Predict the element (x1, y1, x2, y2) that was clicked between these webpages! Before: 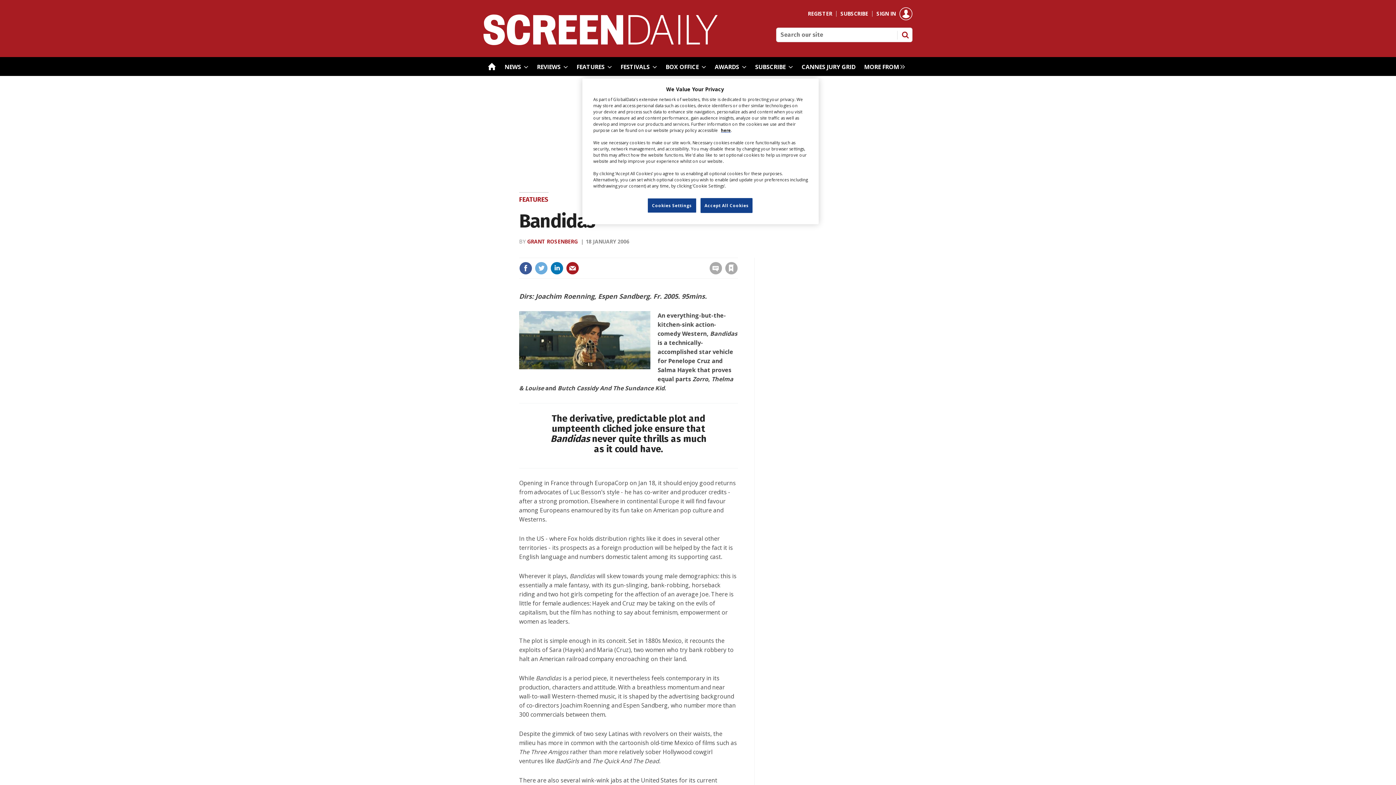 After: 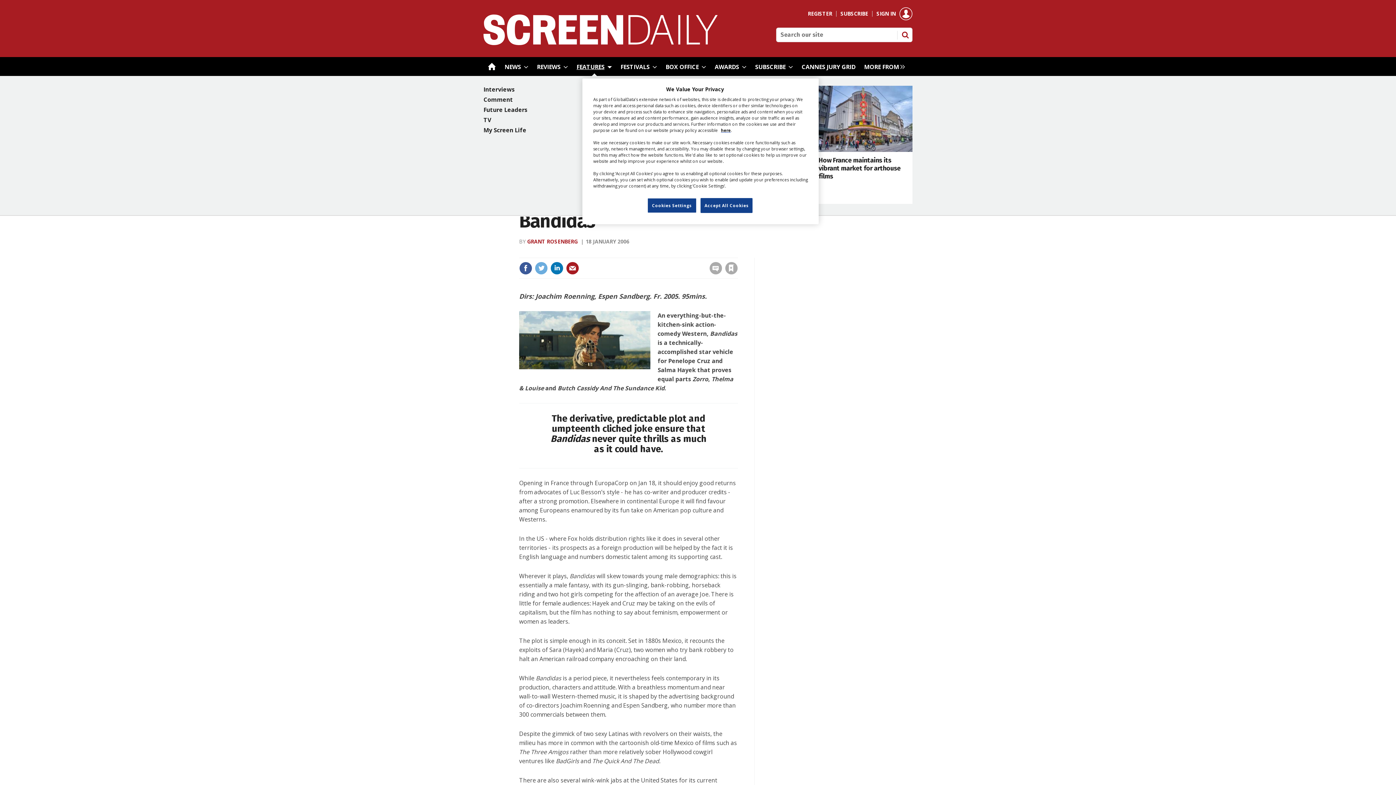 Action: label: FEATURES bbox: (572, 57, 616, 76)